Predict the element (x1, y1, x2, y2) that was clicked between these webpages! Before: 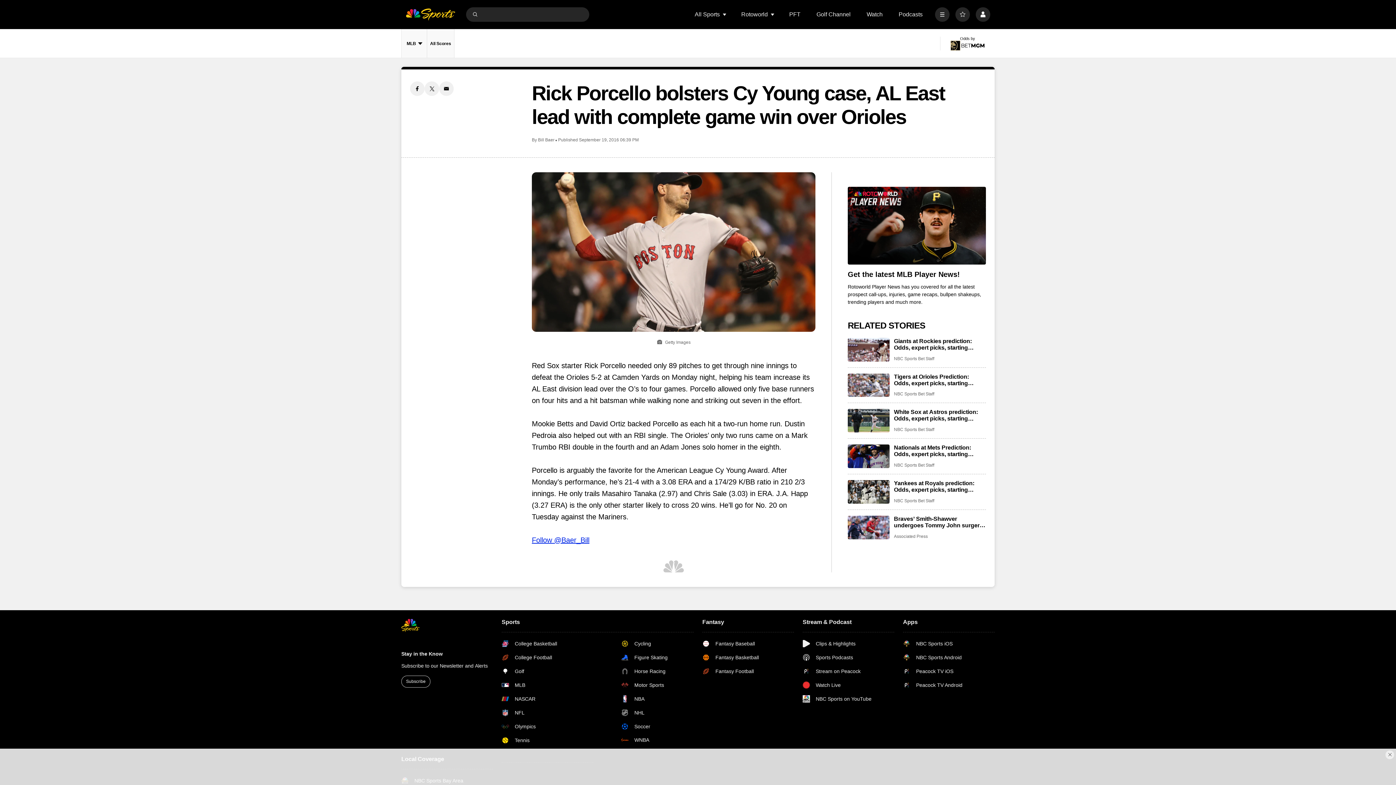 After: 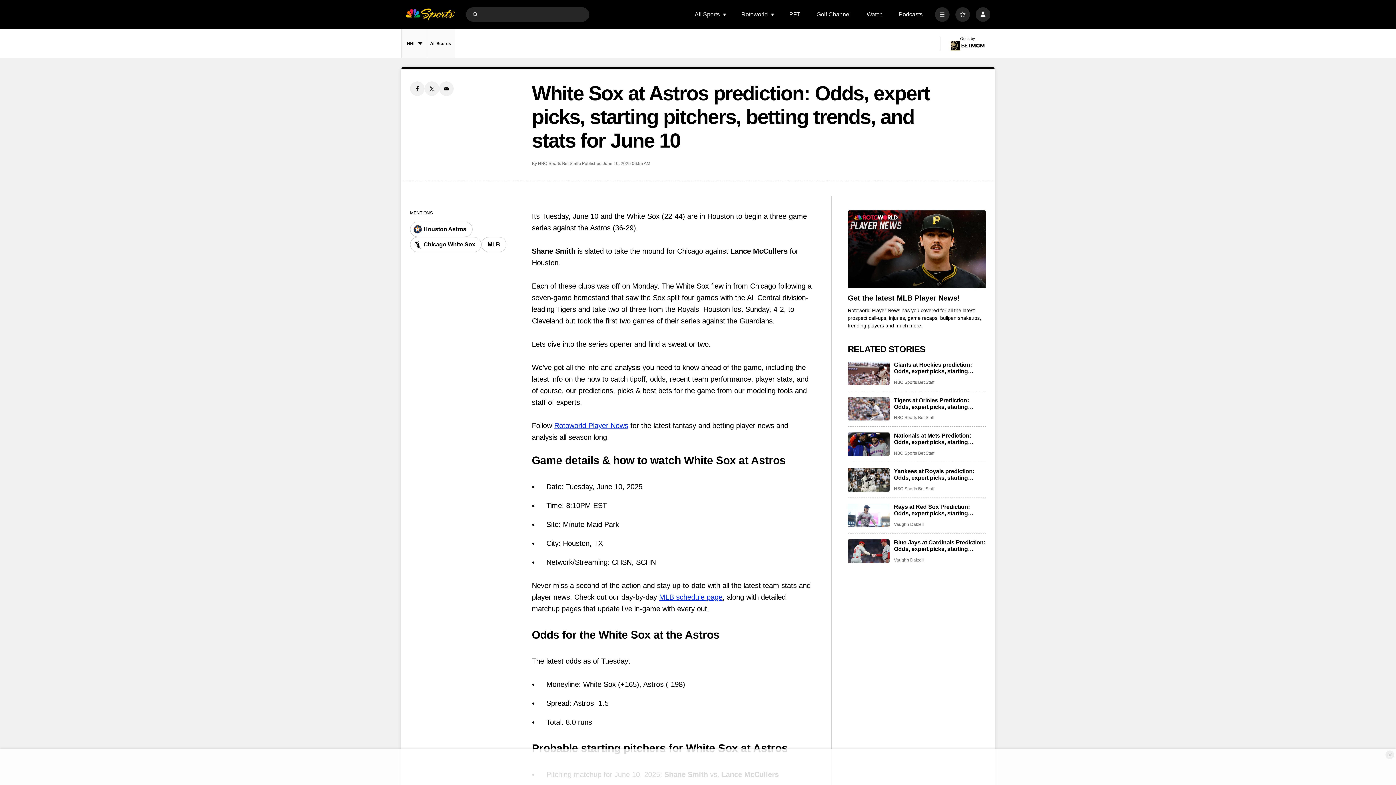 Action: bbox: (848, 409, 889, 432) label: White Sox at Astros prediction: Odds, expert picks, starting pitchers, betting trends, and stats for June 10